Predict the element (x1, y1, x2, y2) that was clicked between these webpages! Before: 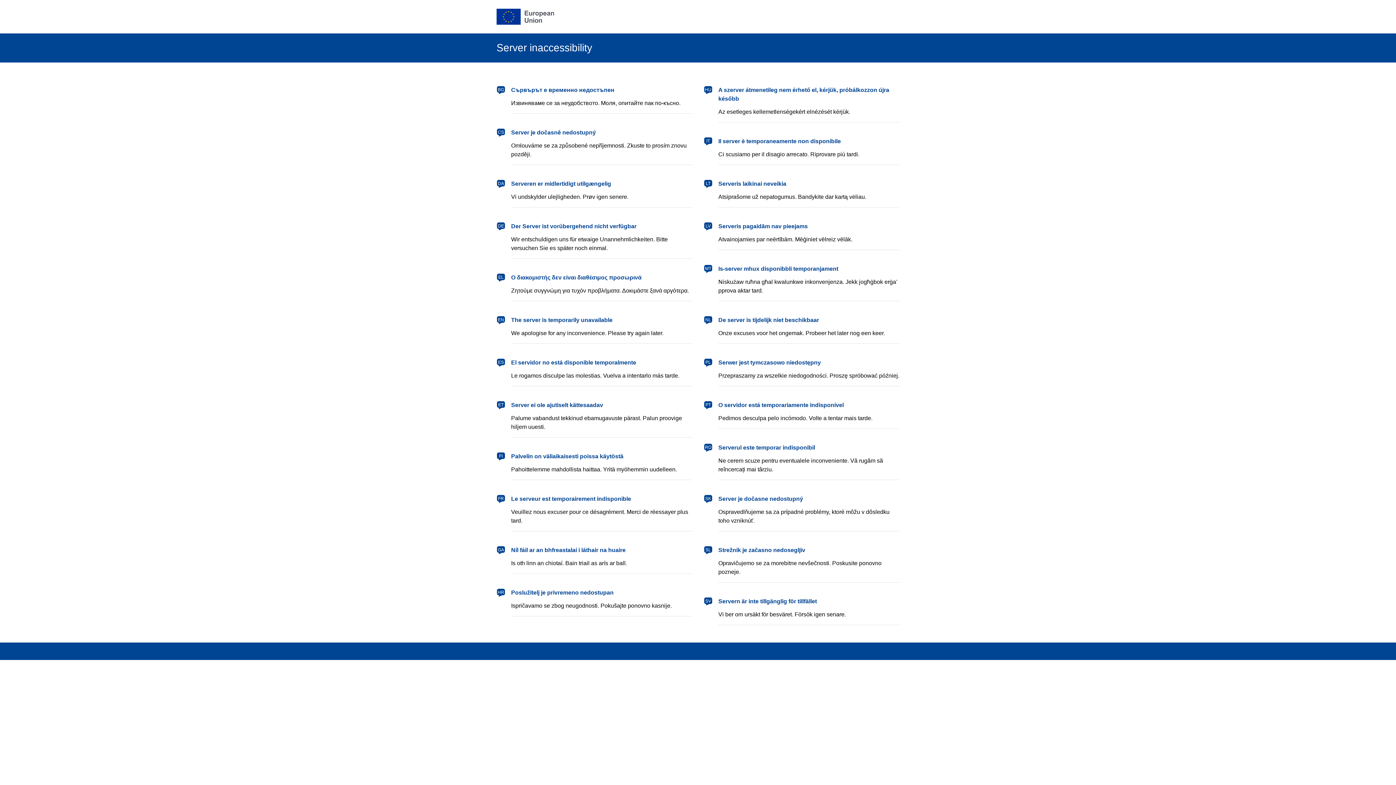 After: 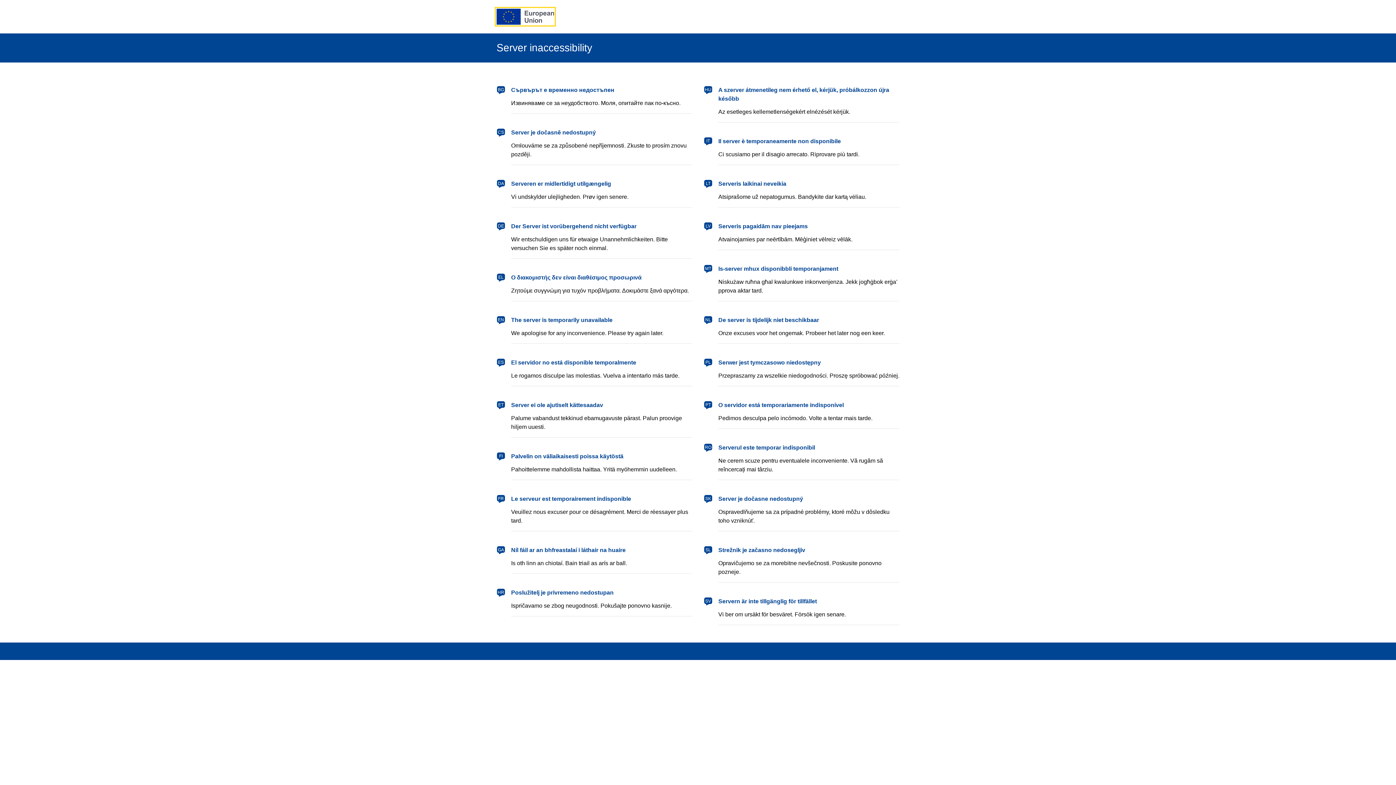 Action: bbox: (496, 8, 554, 24) label: European Union